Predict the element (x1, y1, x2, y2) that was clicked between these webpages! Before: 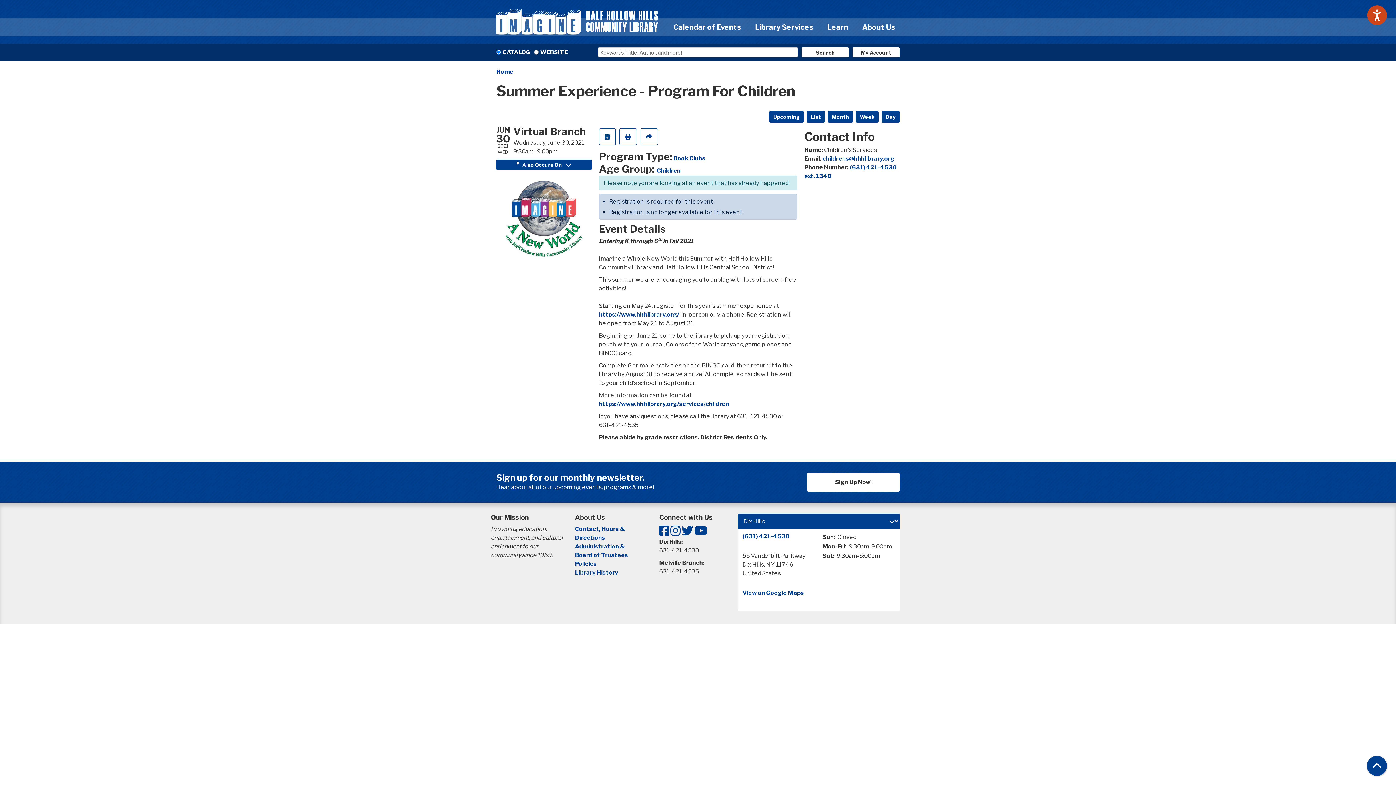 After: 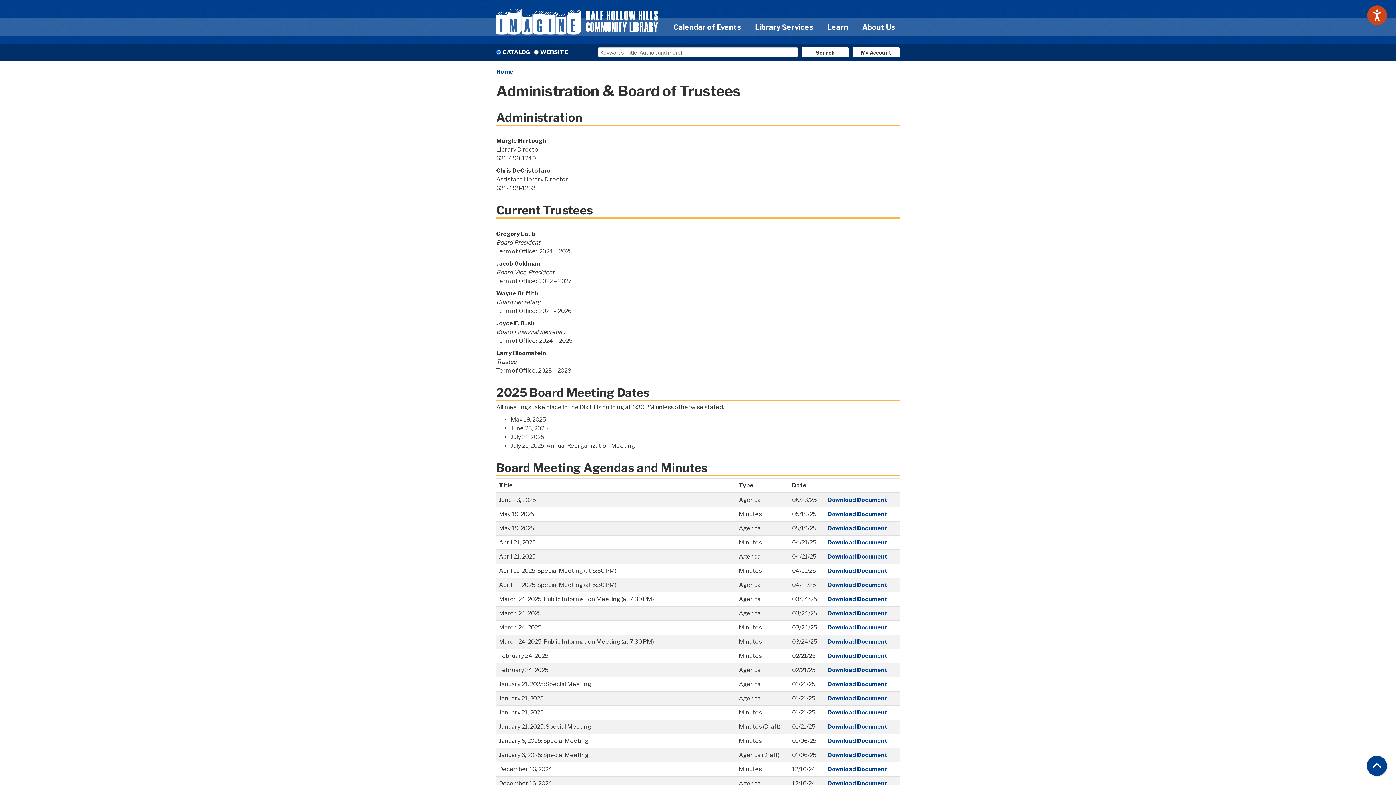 Action: label: Board of Trustees bbox: (575, 552, 628, 558)